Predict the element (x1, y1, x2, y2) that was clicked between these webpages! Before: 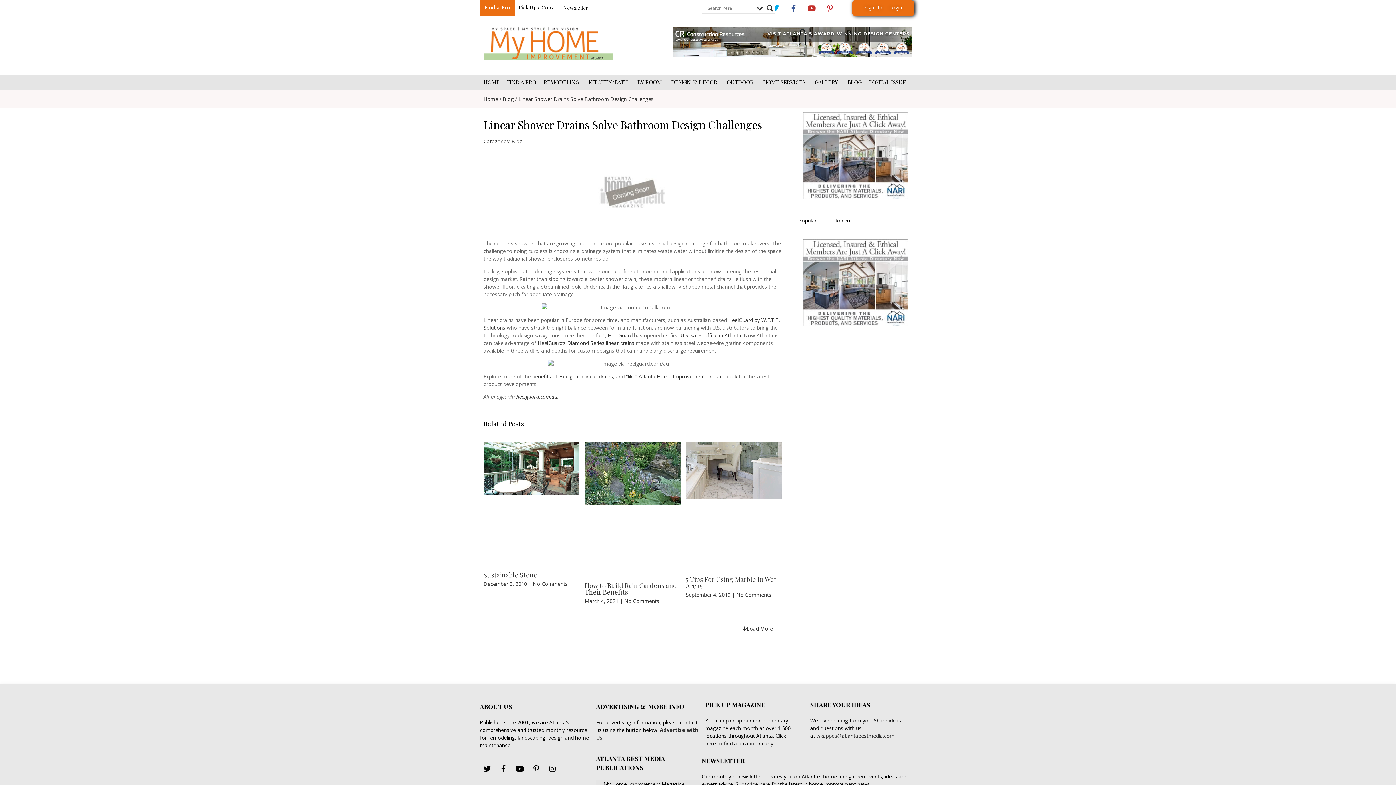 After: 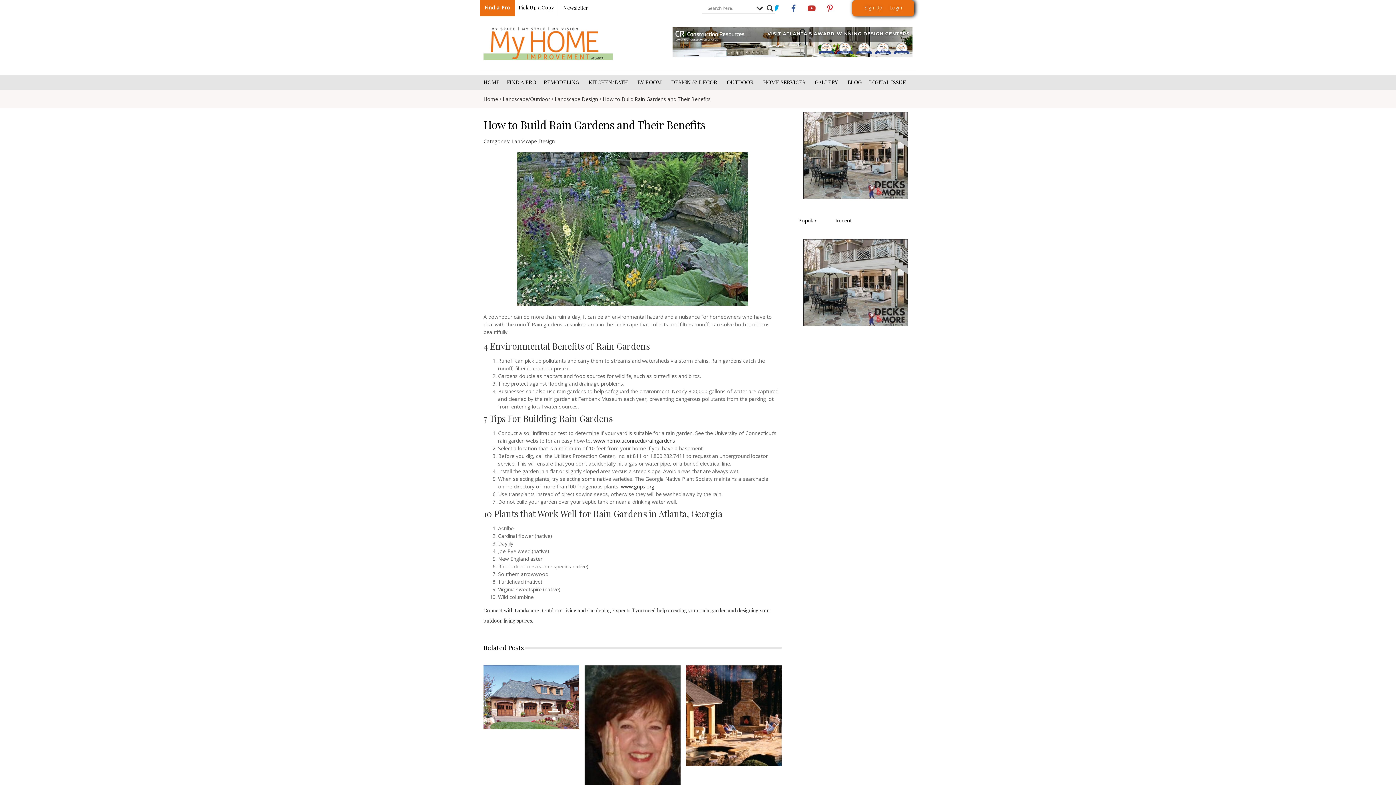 Action: bbox: (584, 581, 677, 596) label: How to Build Rain Gardens and Their Benefits